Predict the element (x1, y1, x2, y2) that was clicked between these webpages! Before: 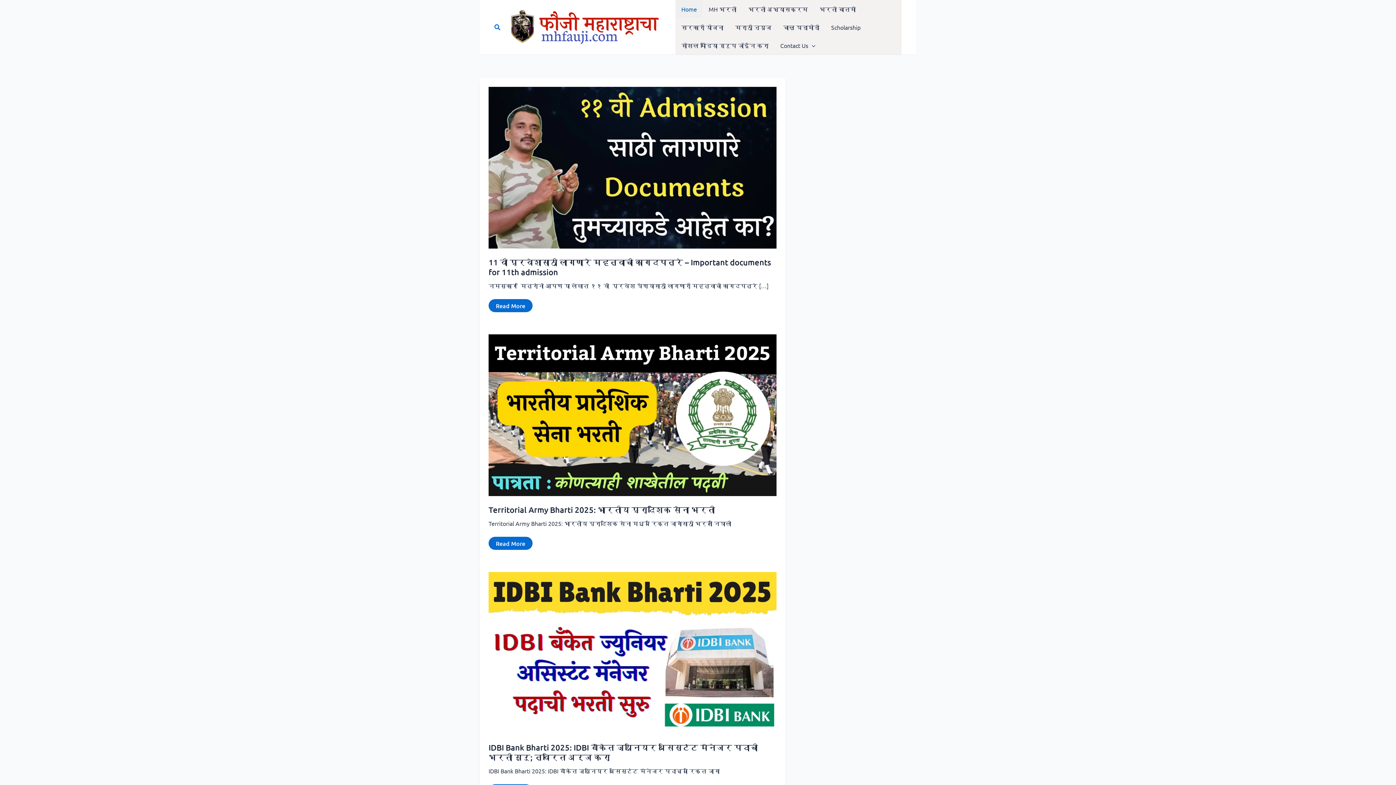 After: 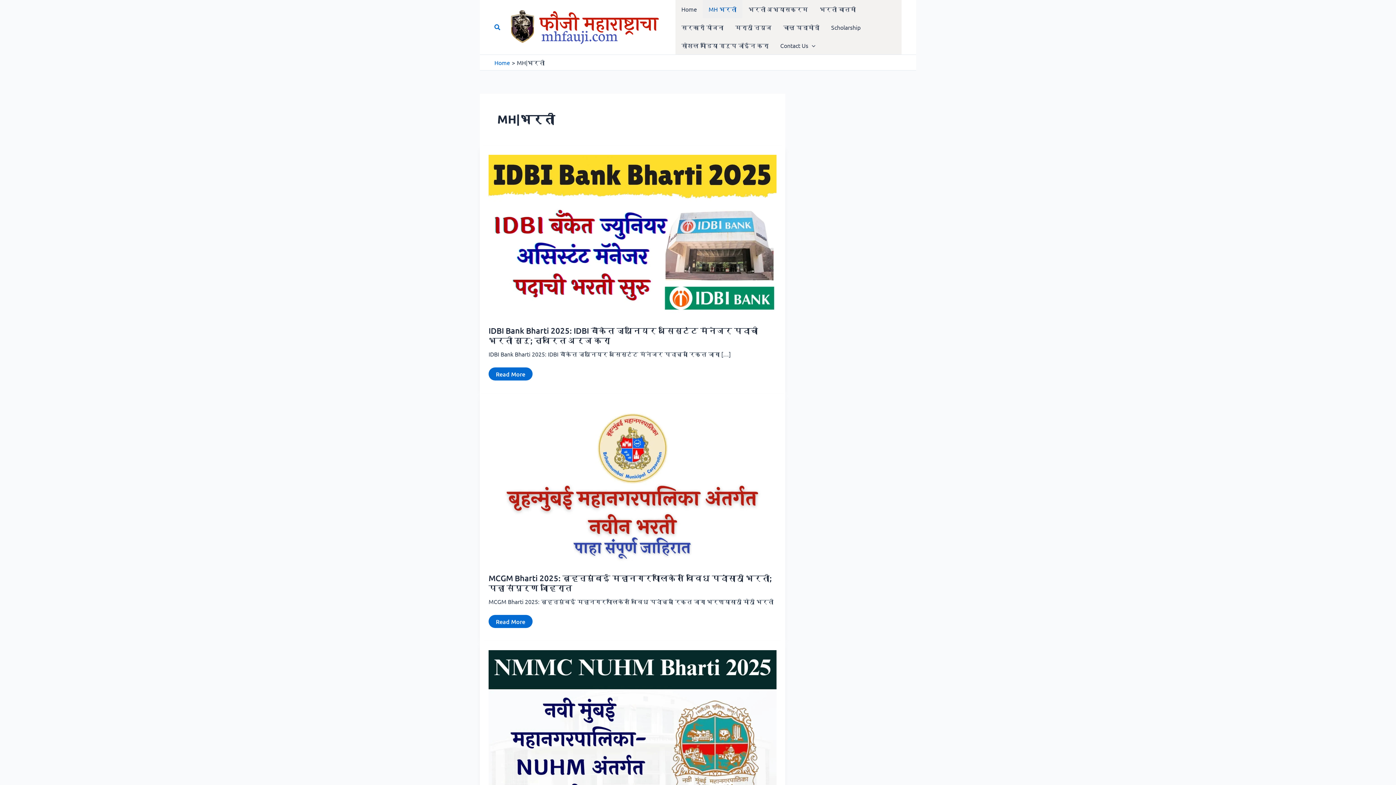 Action: label: MH भरती bbox: (702, 0, 742, 18)